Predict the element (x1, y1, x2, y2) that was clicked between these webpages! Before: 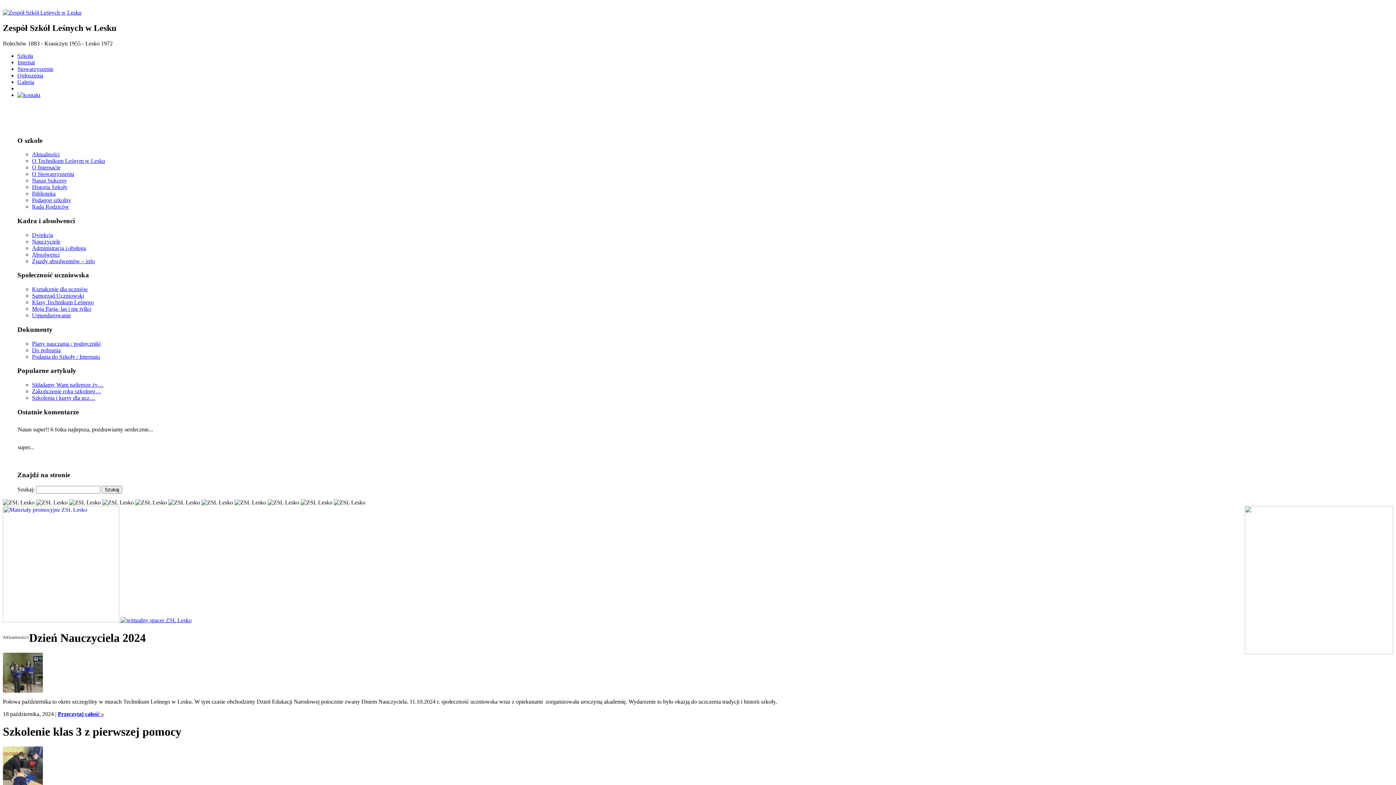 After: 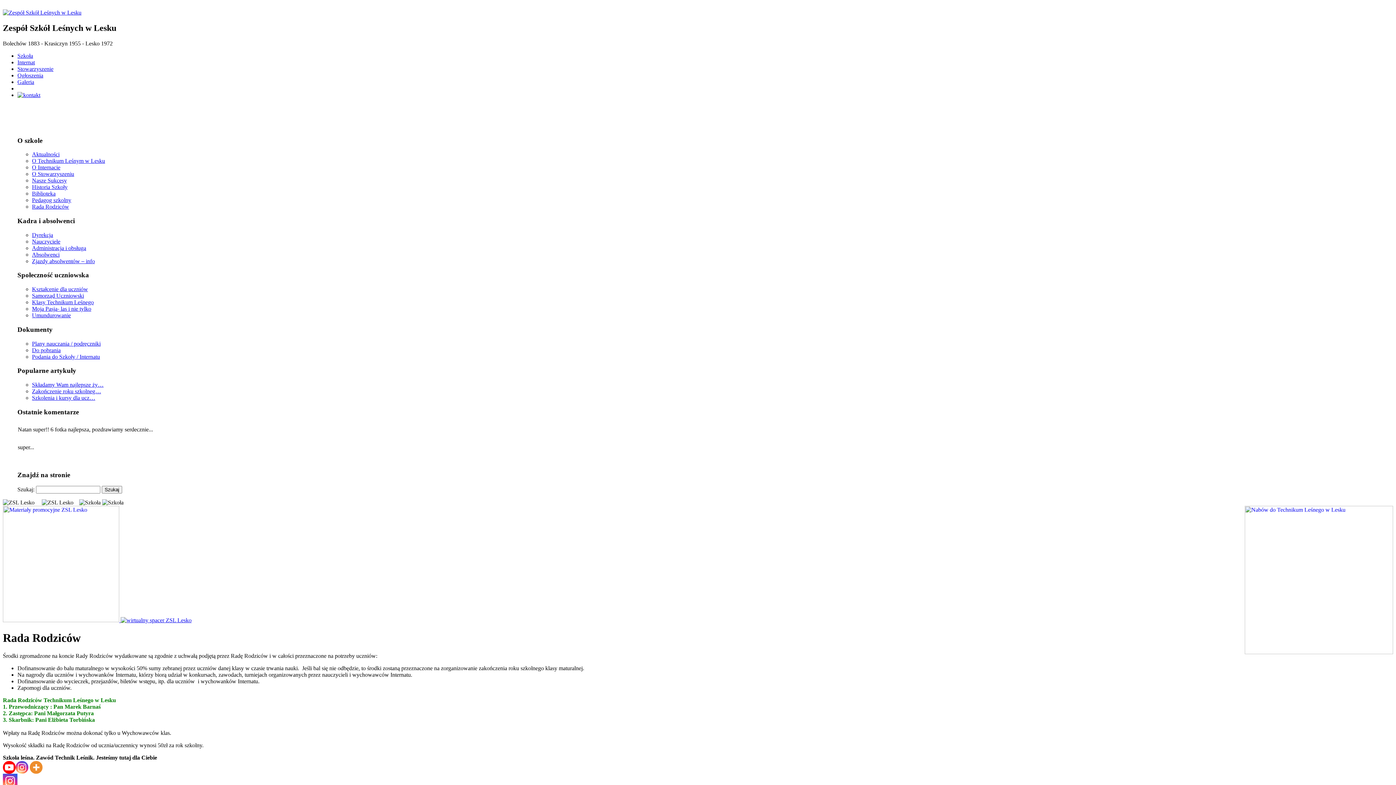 Action: bbox: (32, 203, 69, 209) label: Rada Rodziców